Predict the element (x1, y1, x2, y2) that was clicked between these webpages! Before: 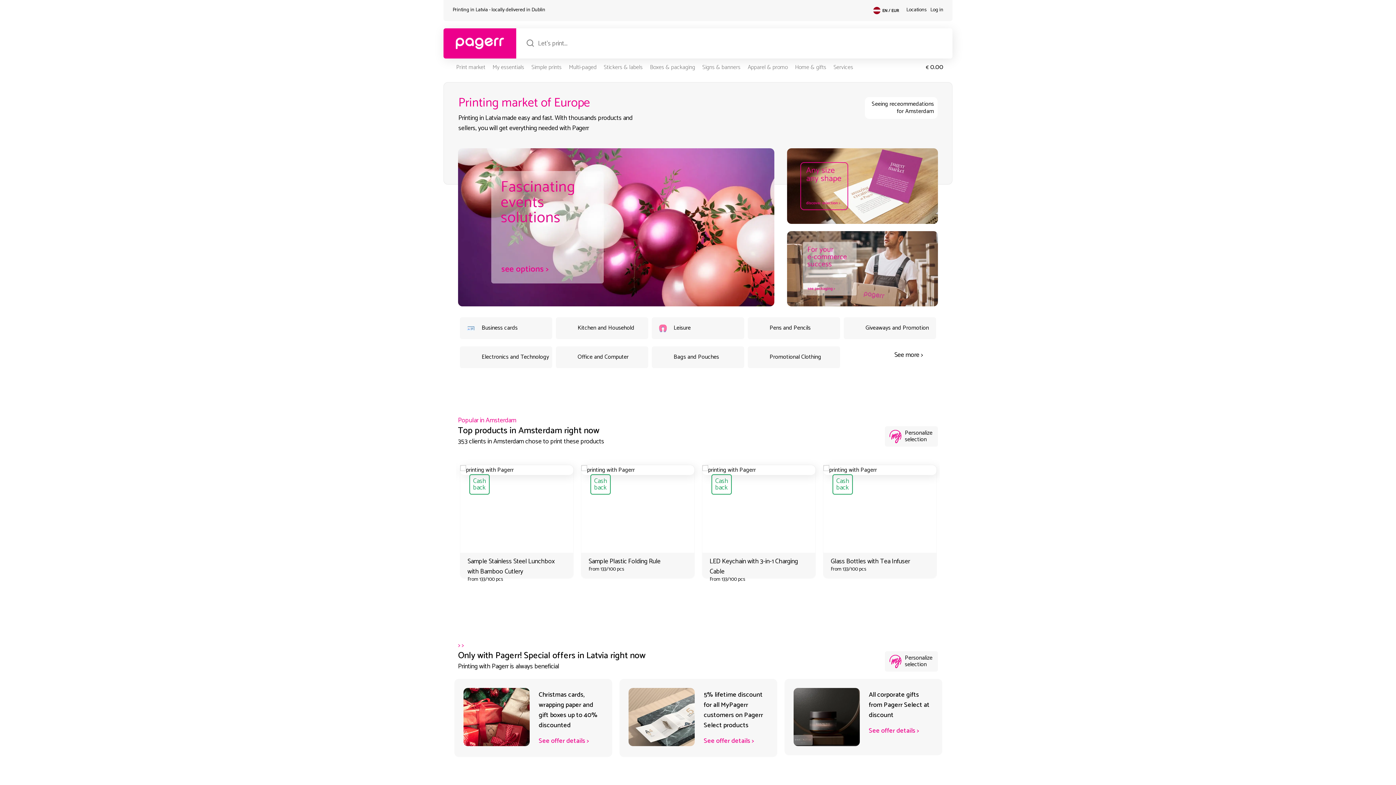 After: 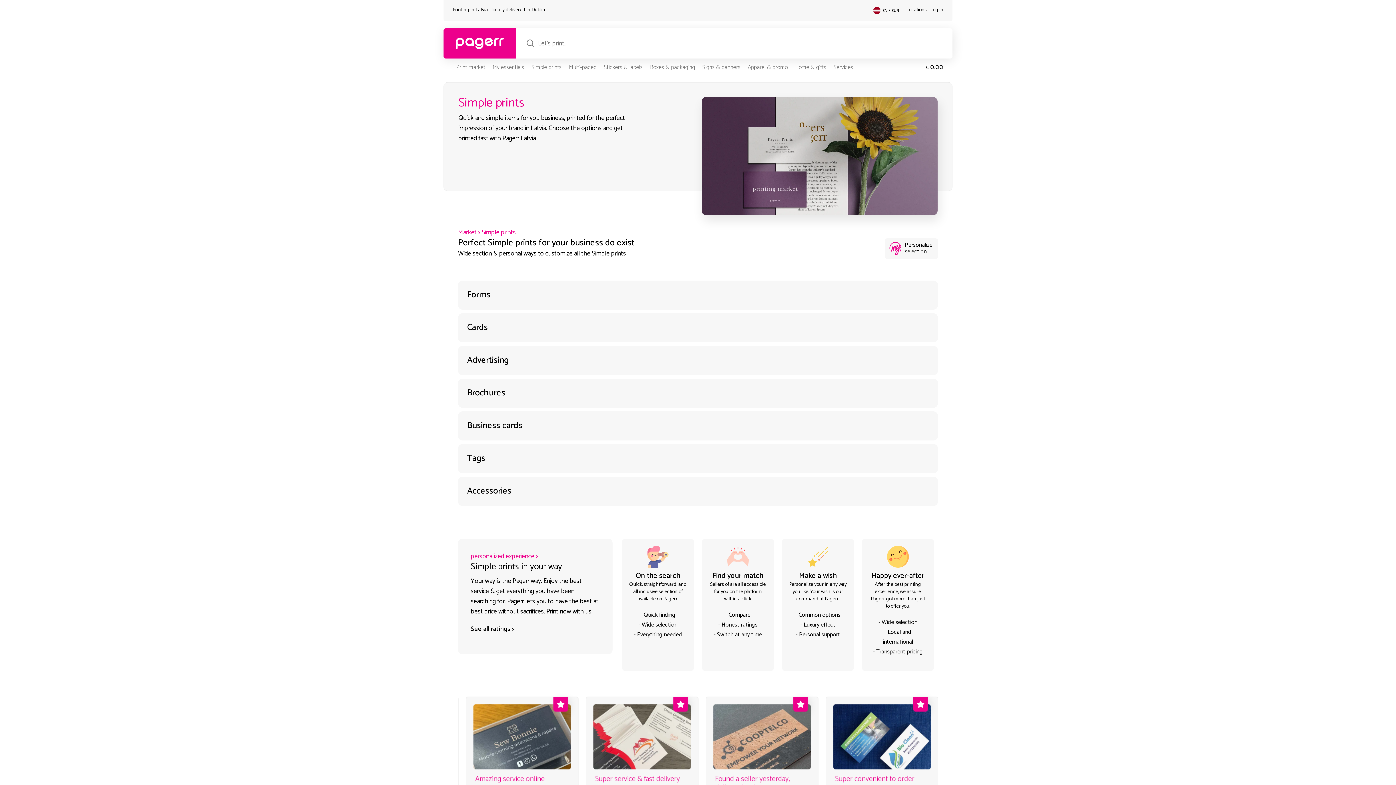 Action: label: Simple prints bbox: (531, 62, 561, 72)